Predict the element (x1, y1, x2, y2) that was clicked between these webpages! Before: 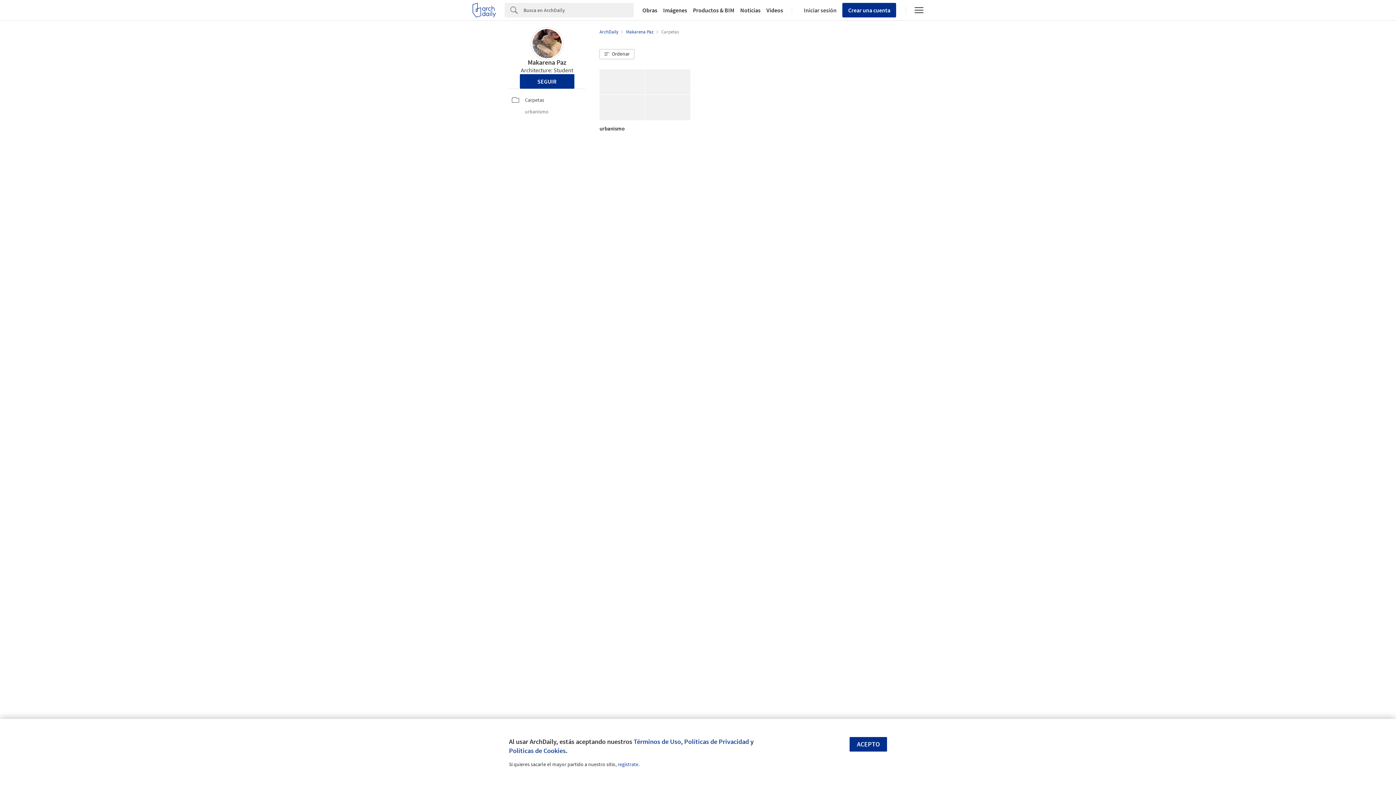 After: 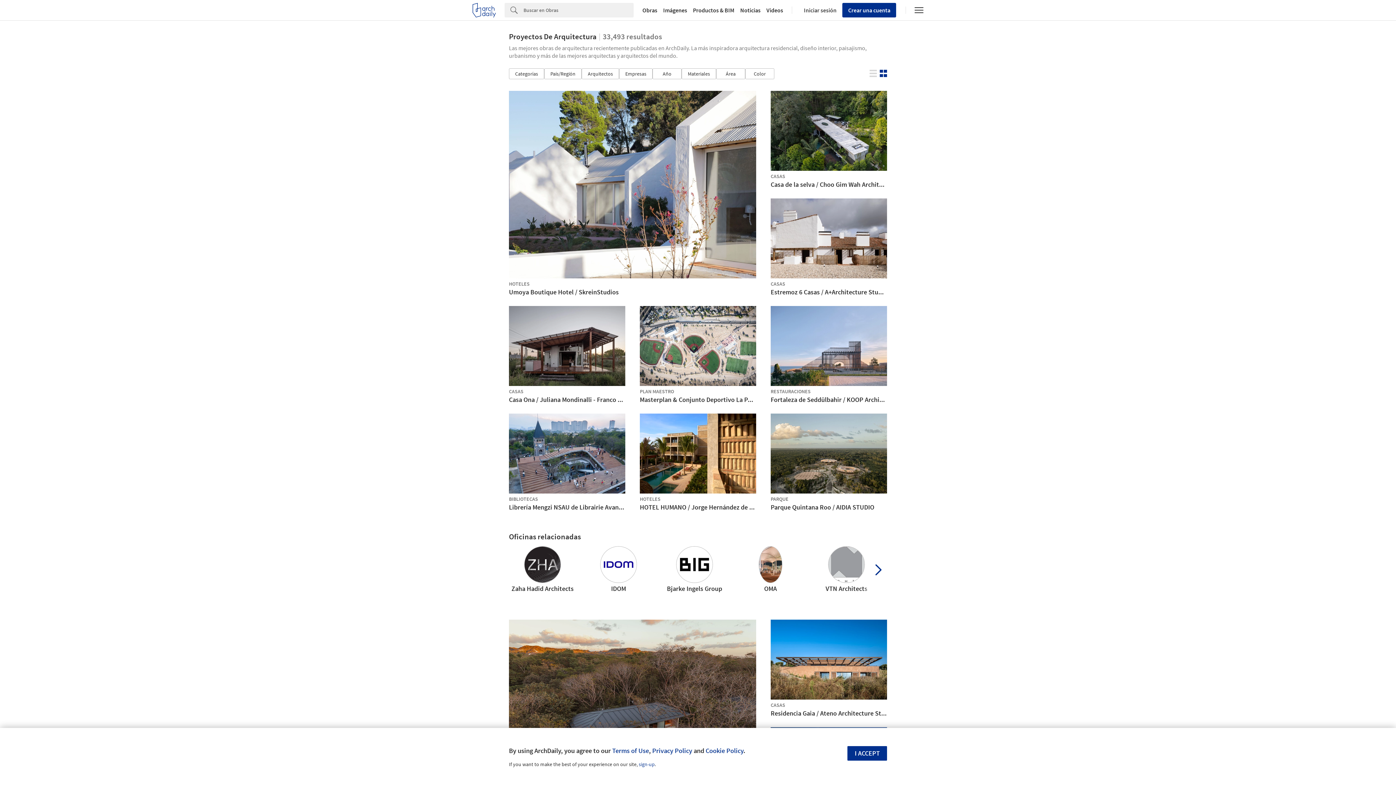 Action: label: Obras bbox: (639, 7, 660, 13)